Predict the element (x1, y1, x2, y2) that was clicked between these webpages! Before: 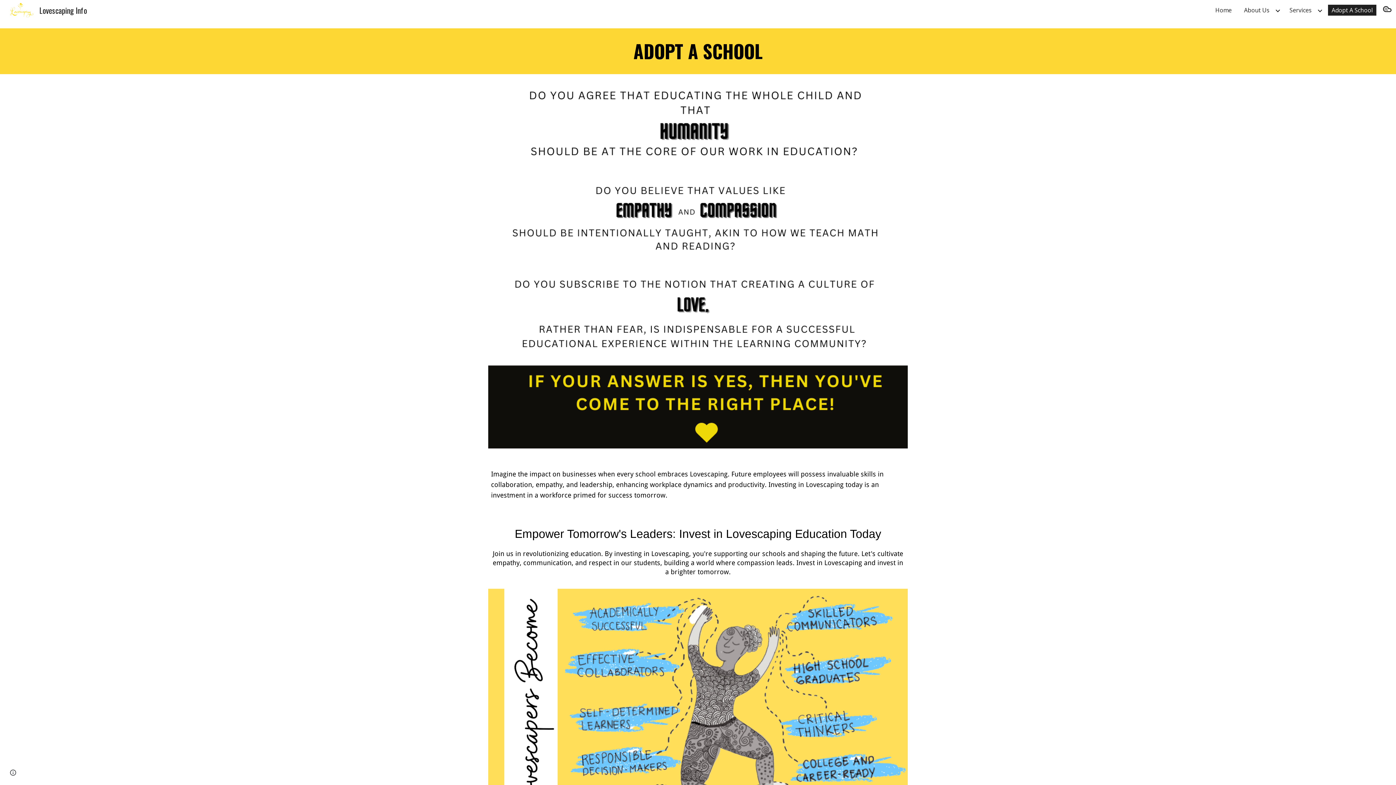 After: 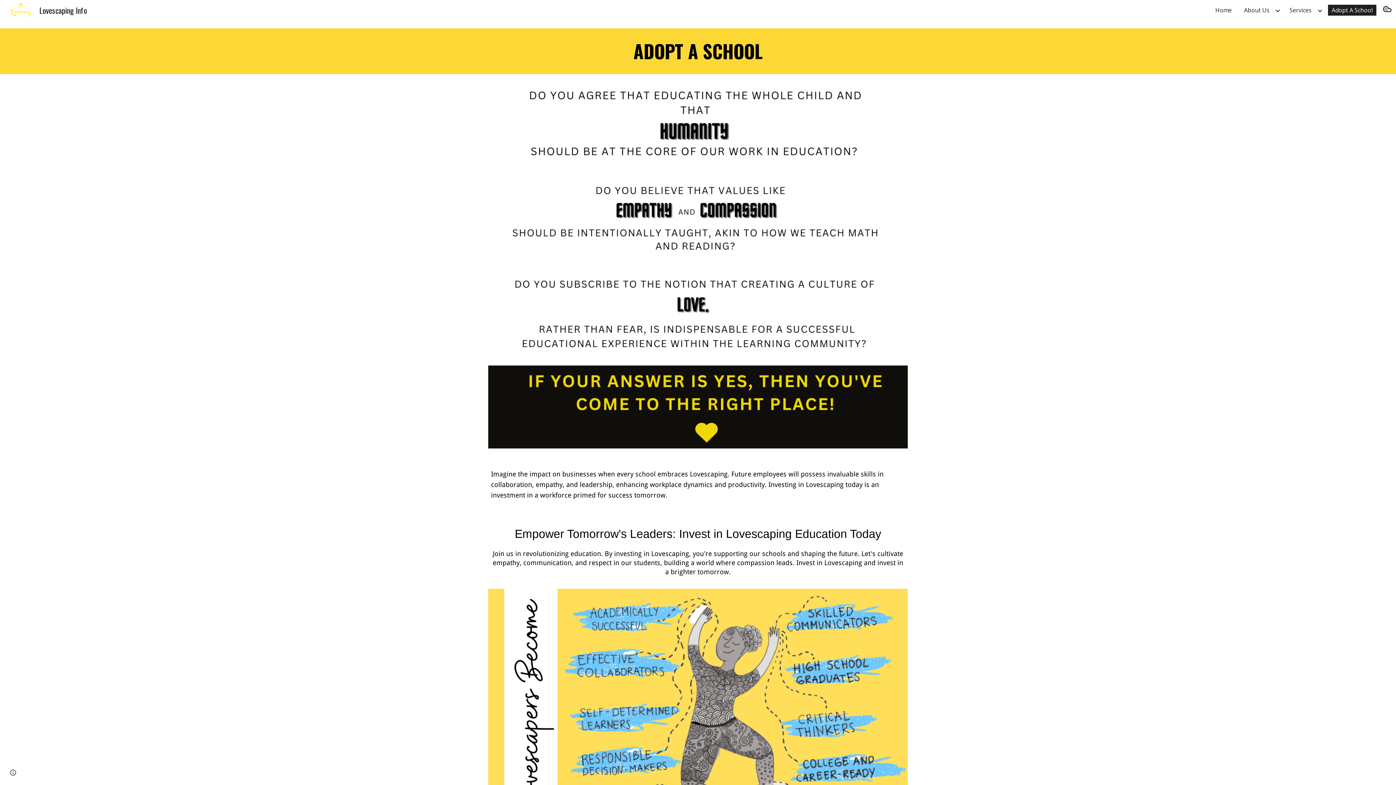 Action: bbox: (1328, 4, 1376, 15) label: Adopt A School